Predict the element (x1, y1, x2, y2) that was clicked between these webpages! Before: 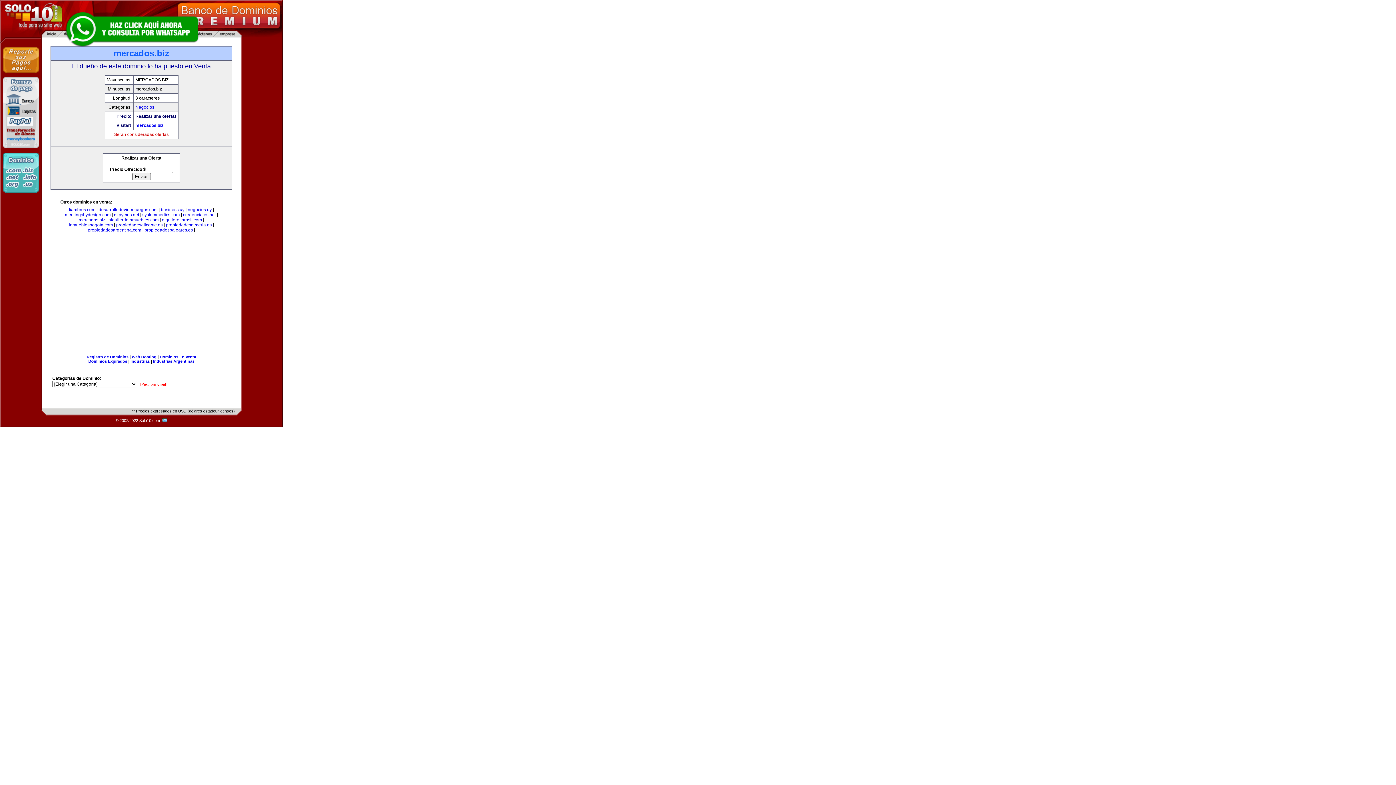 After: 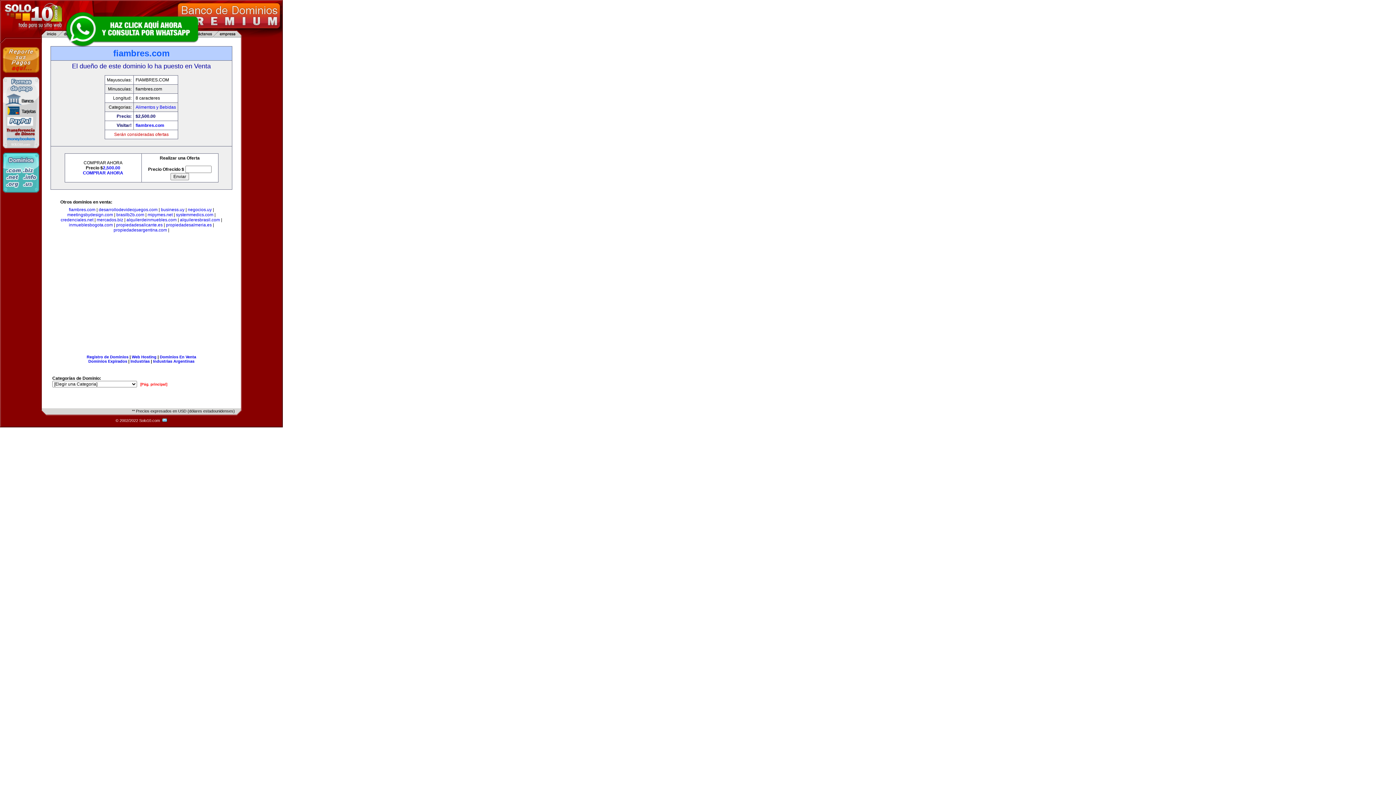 Action: bbox: (68, 207, 95, 212) label: fiambres.com